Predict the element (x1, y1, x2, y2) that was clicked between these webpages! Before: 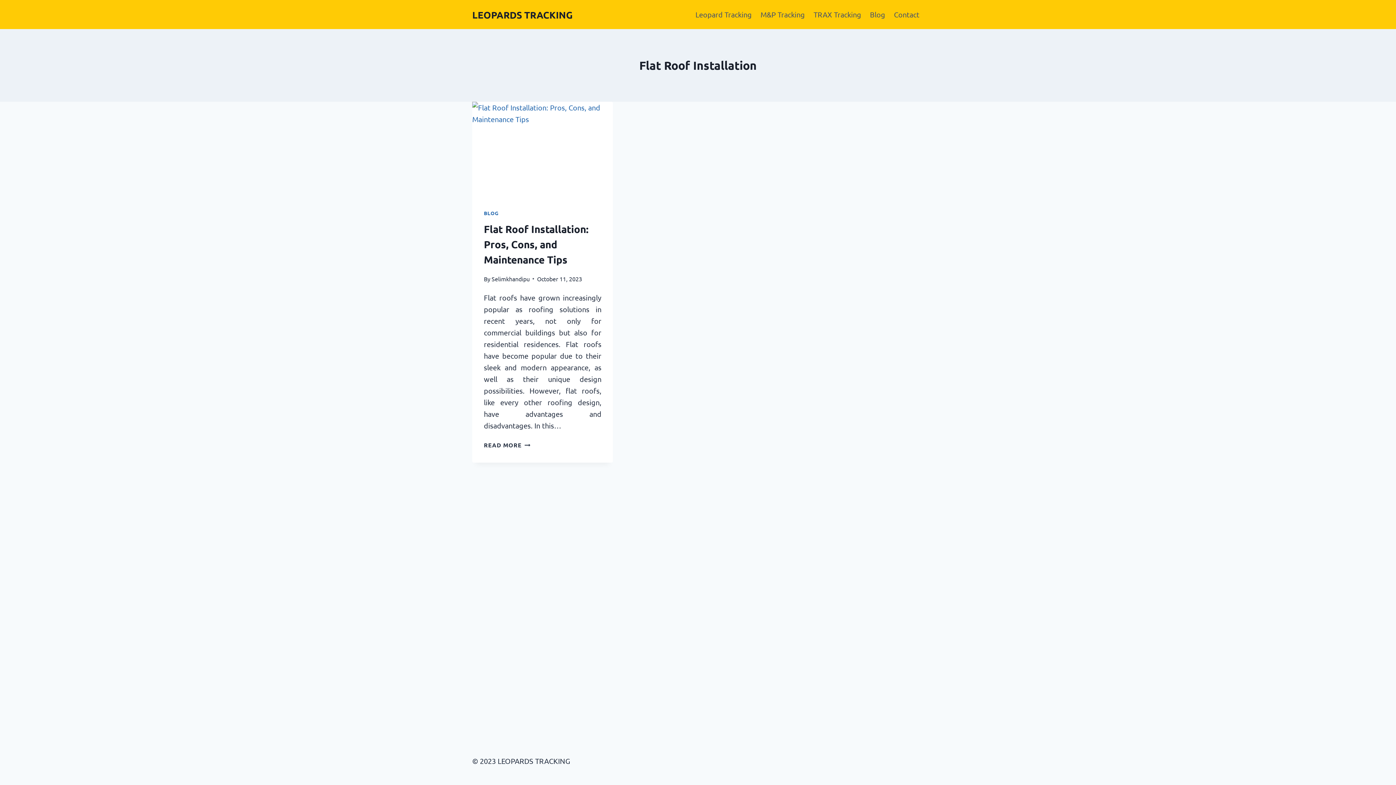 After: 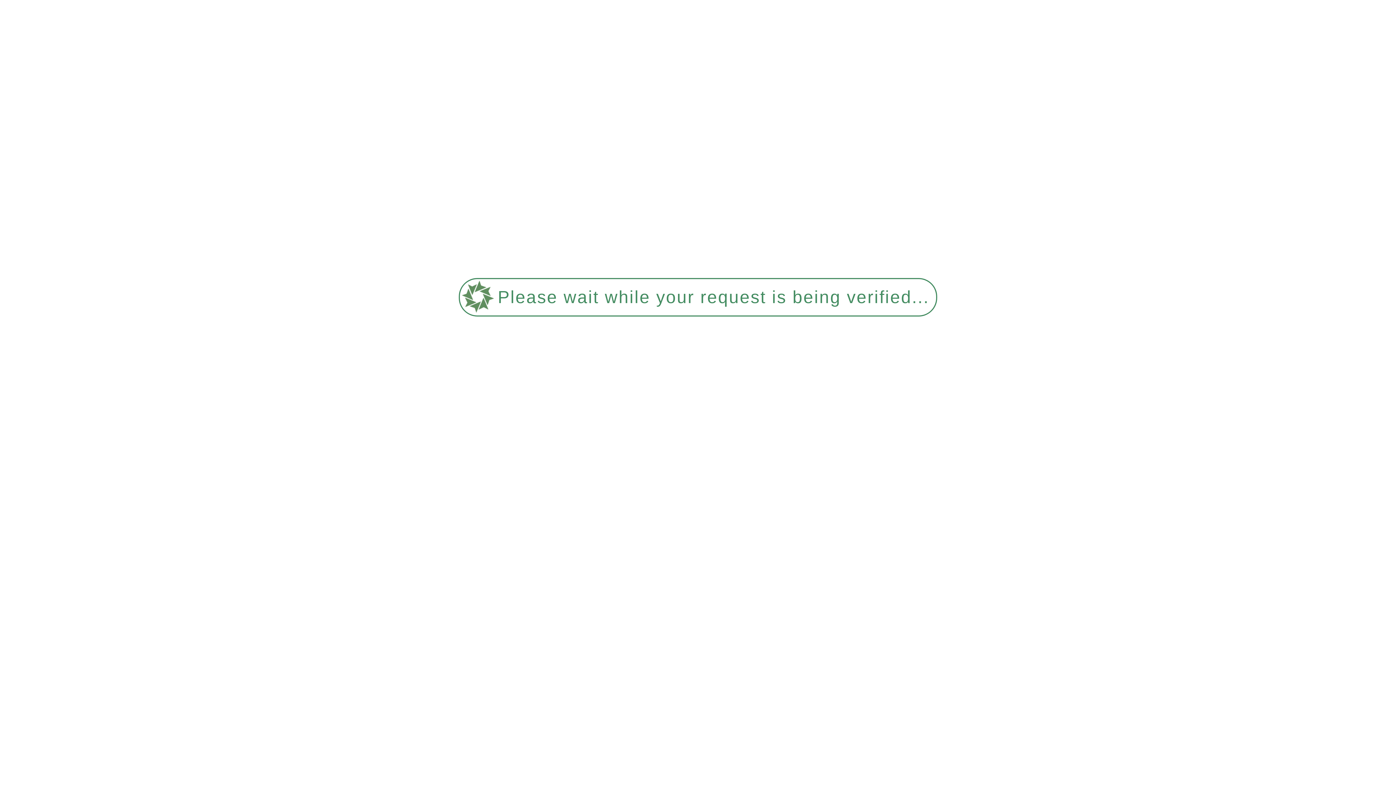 Action: label: READ MORE
FLAT ROOF INSTALLATION: PROS, CONS, AND MAINTENANCE TIPS bbox: (484, 441, 530, 449)